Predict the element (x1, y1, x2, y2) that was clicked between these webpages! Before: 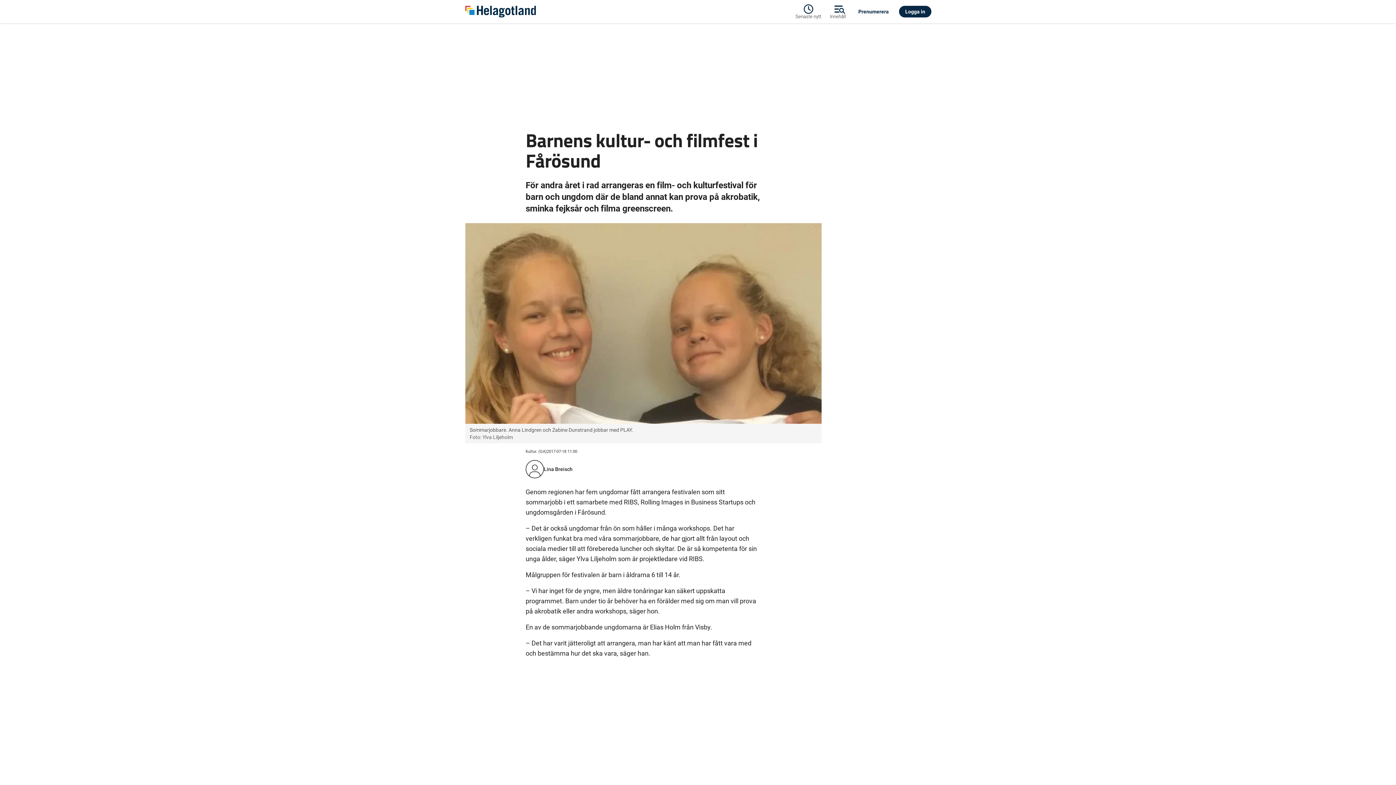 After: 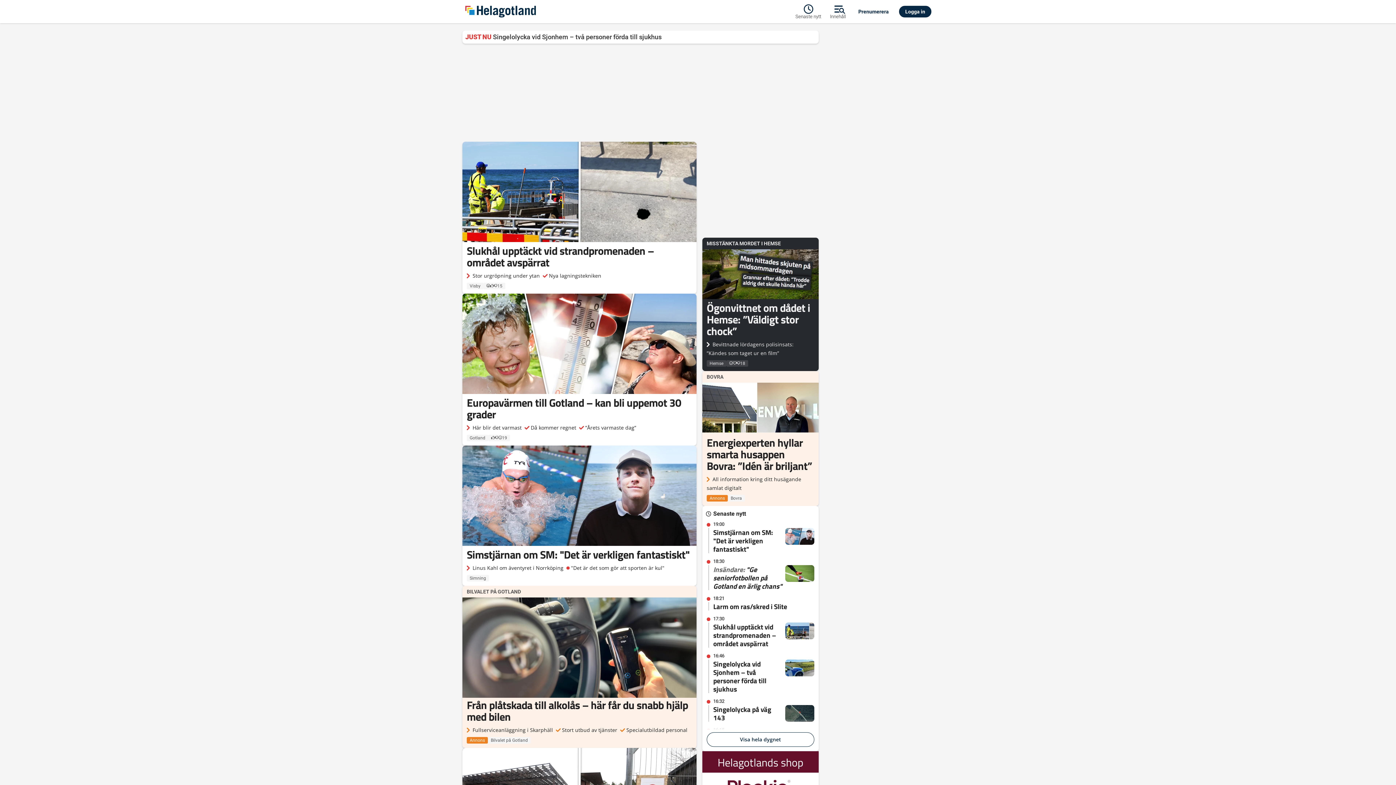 Action: bbox: (462, 2, 538, 20)